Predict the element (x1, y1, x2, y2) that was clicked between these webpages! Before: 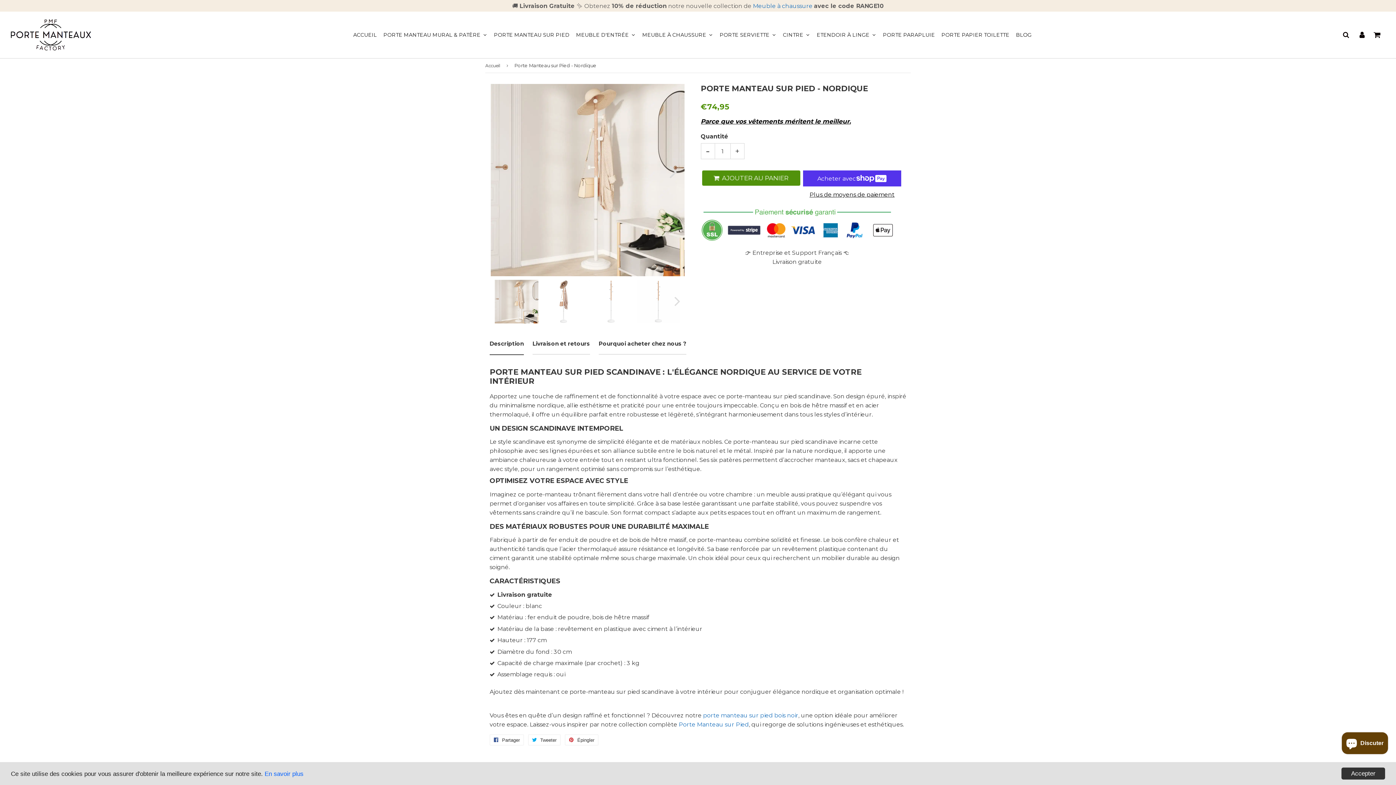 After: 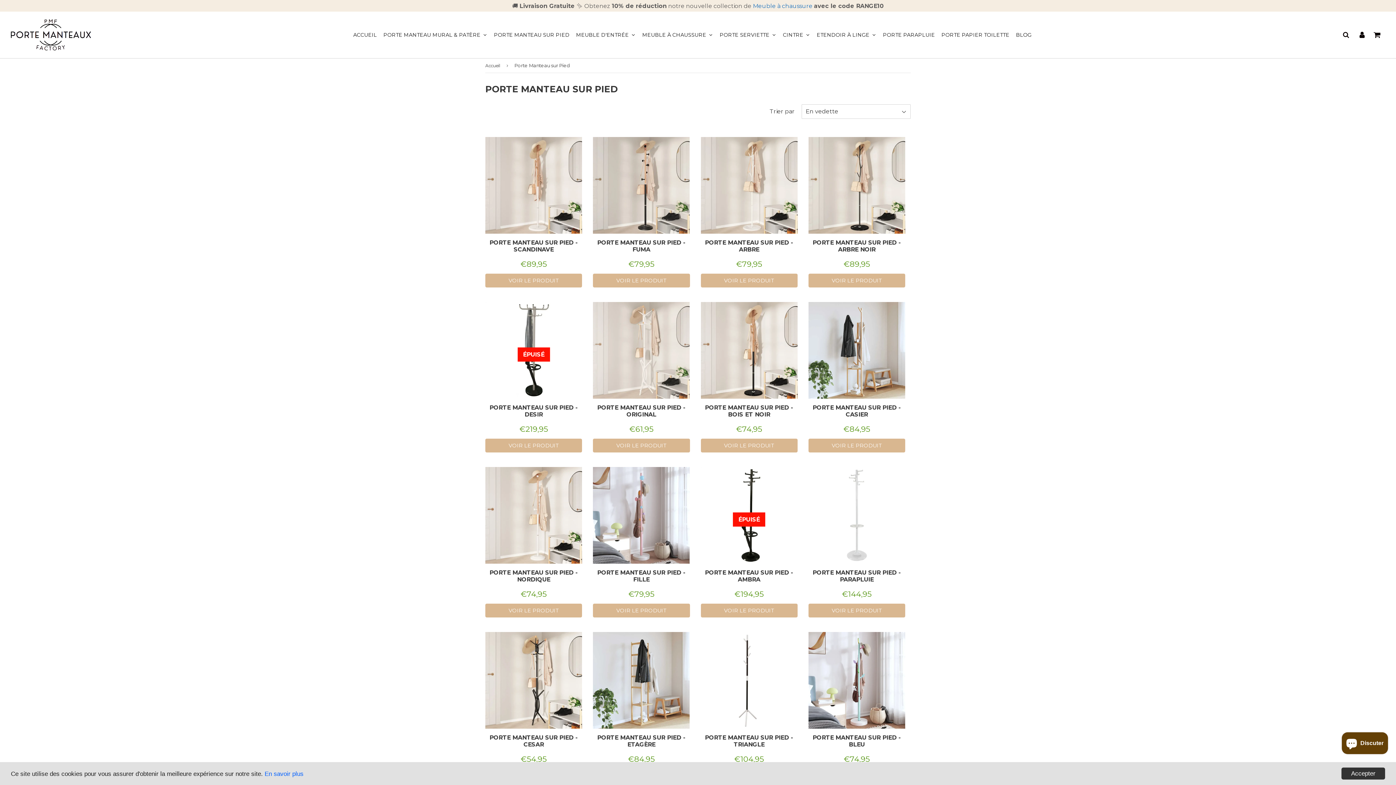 Action: bbox: (678, 721, 749, 728) label: Porte Manteau sur Pied